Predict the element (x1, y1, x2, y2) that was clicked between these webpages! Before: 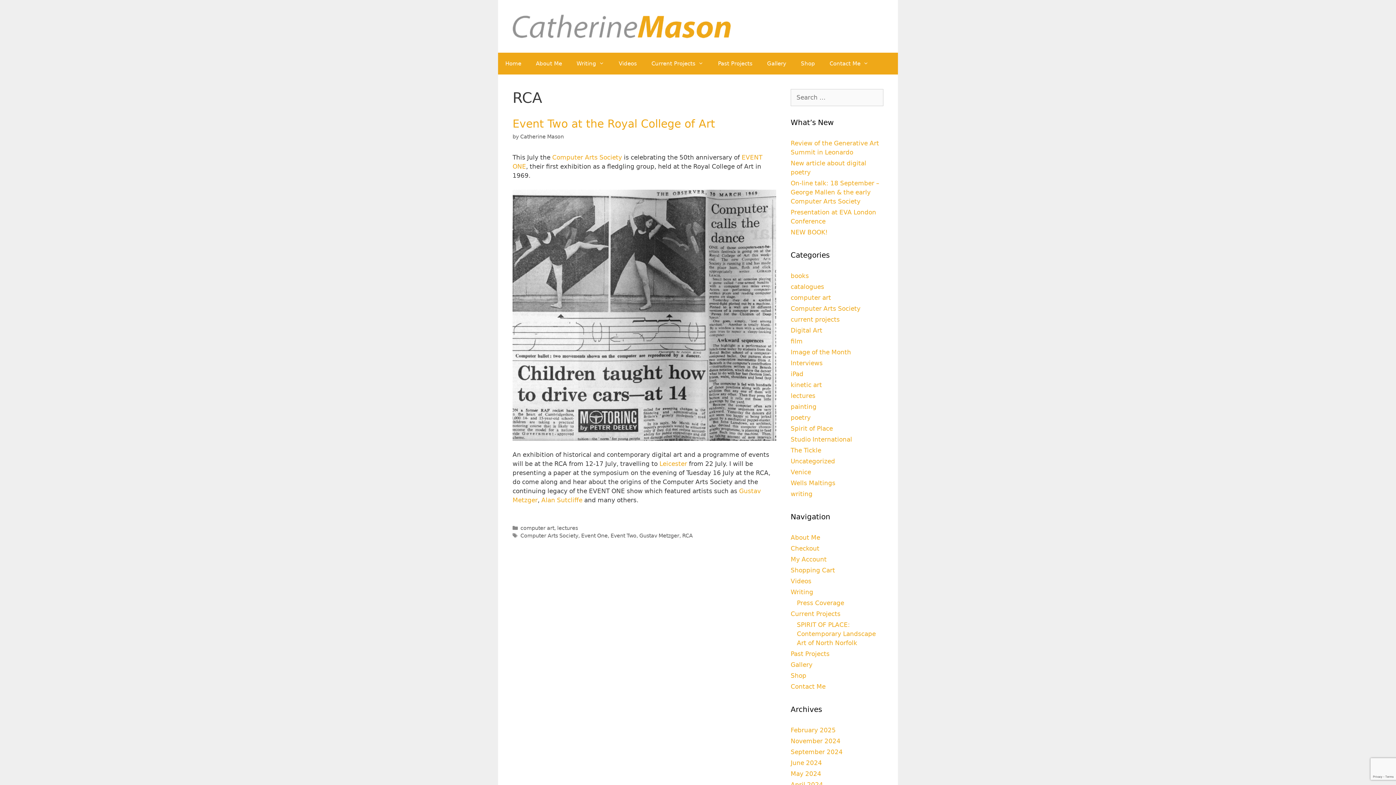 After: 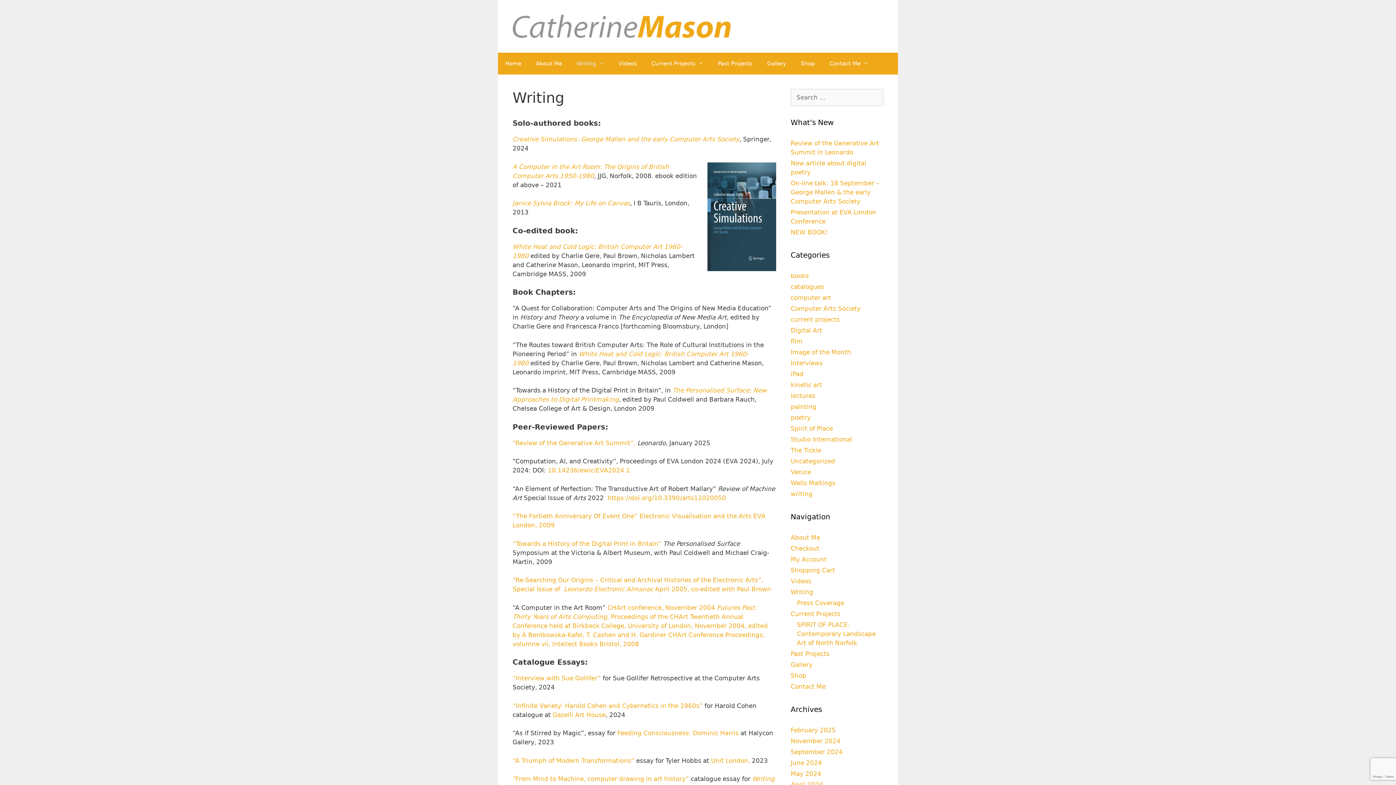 Action: bbox: (790, 588, 813, 596) label: Writing